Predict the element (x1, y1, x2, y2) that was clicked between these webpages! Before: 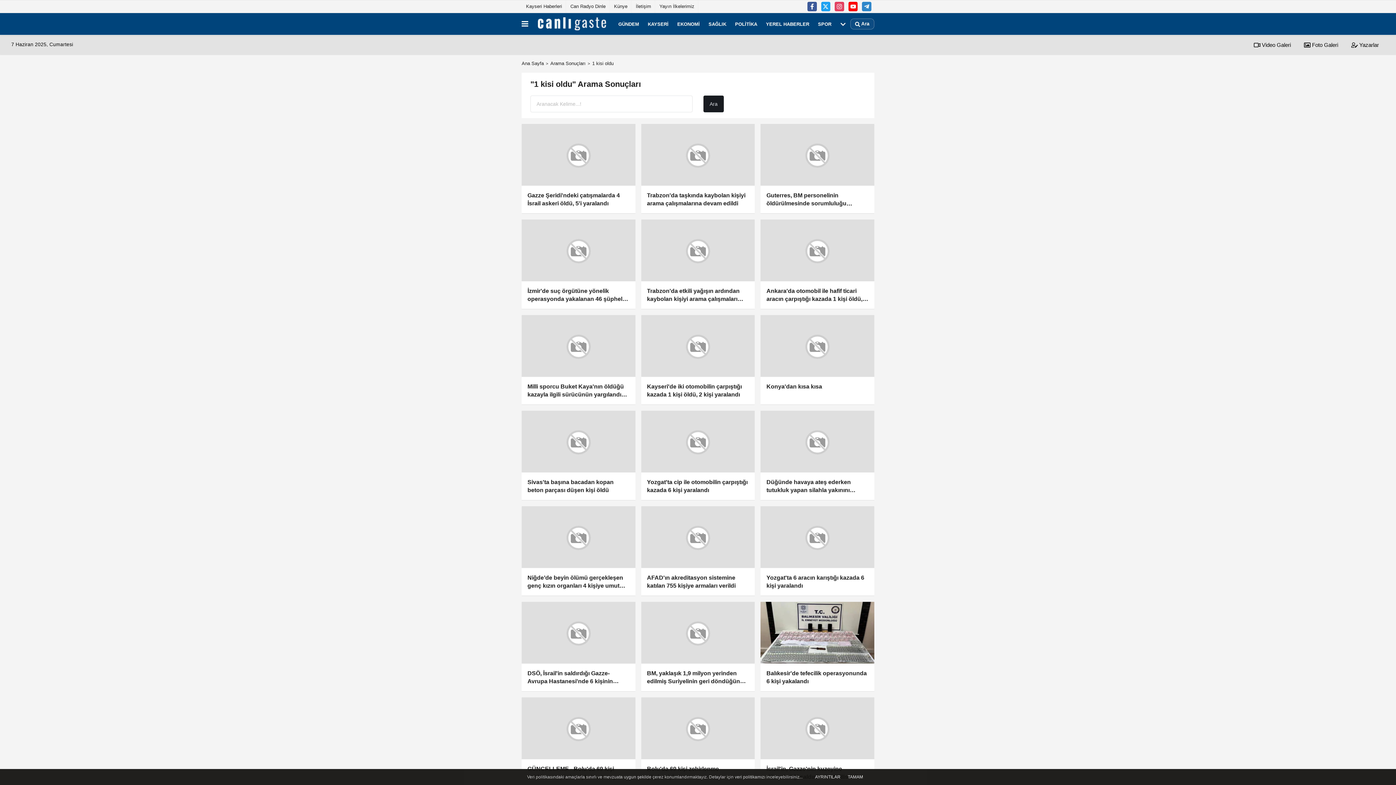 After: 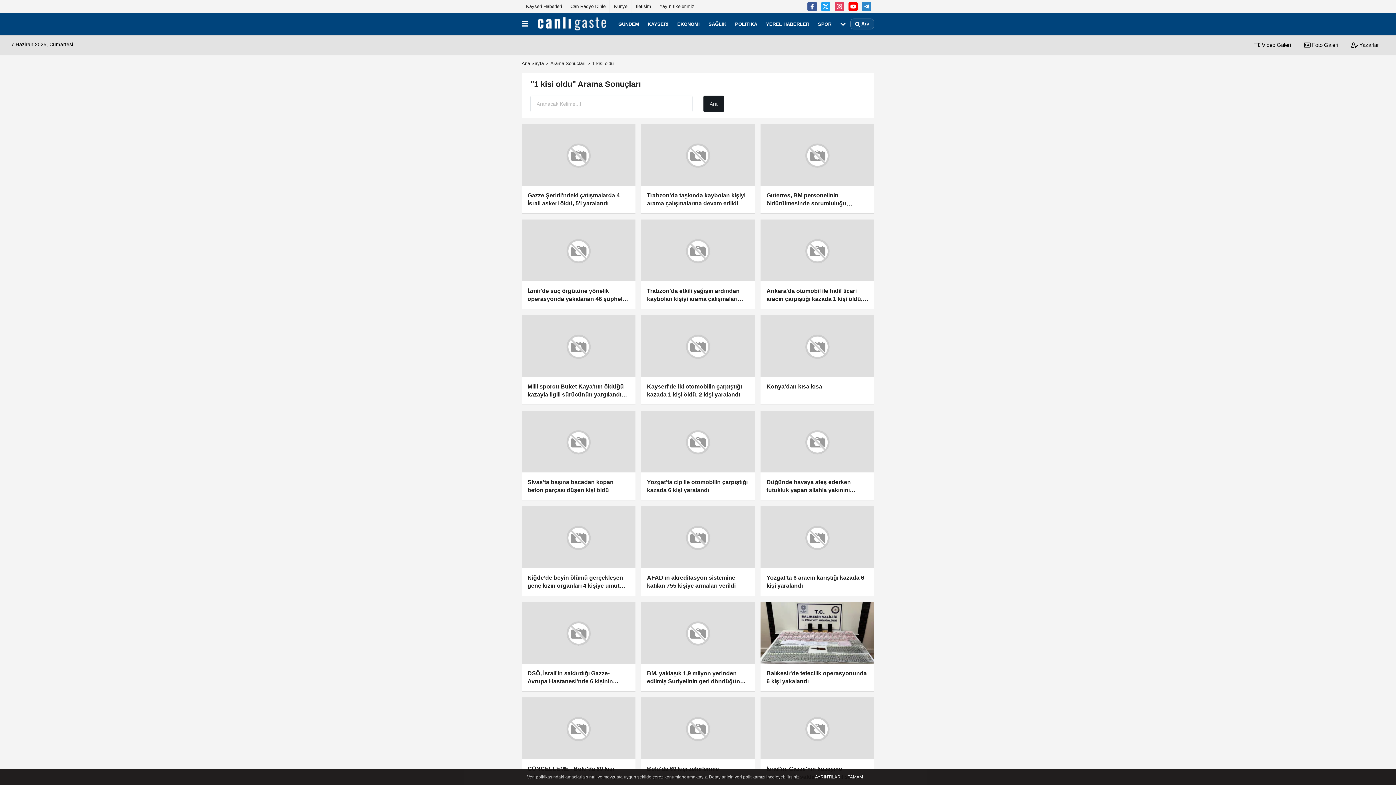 Action: label: AYRINTILAR bbox: (813, 774, 842, 780)